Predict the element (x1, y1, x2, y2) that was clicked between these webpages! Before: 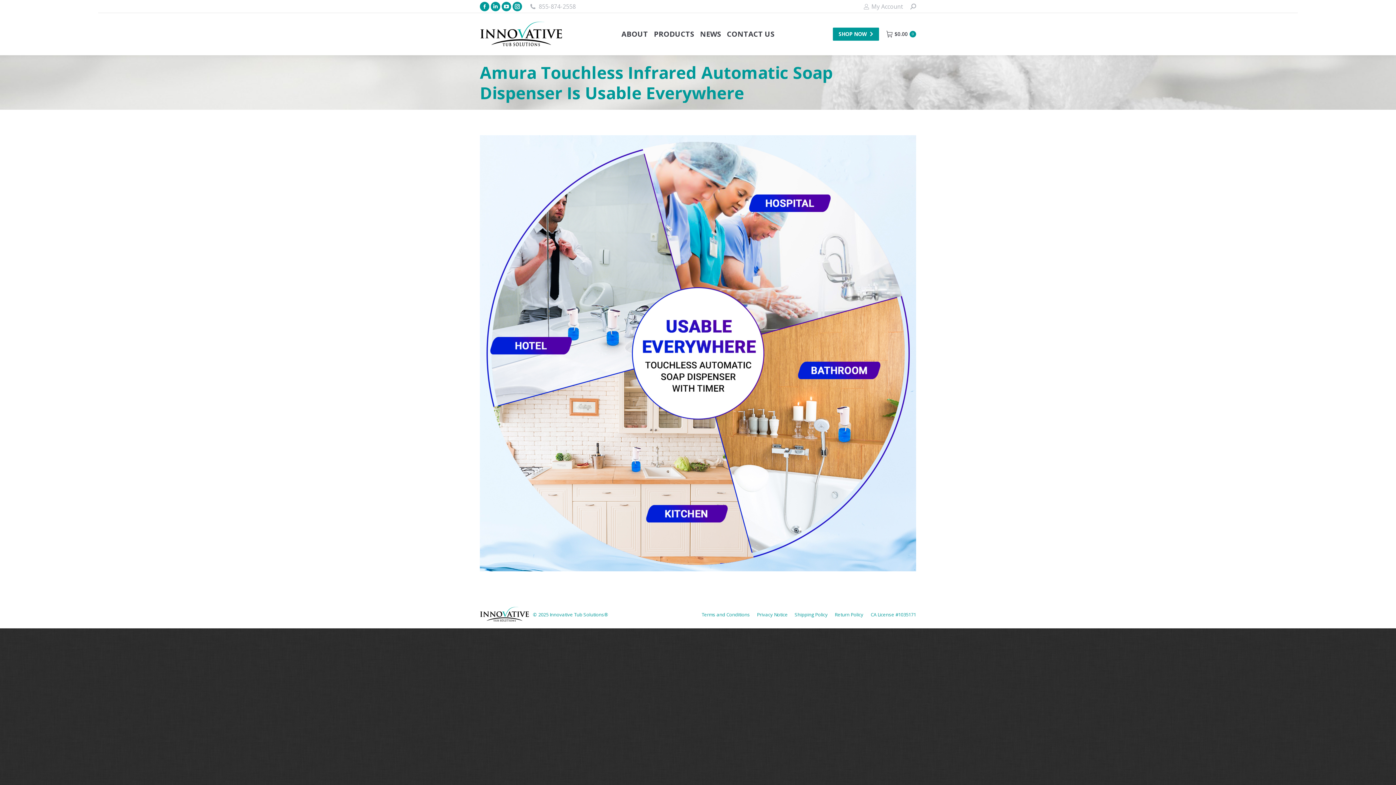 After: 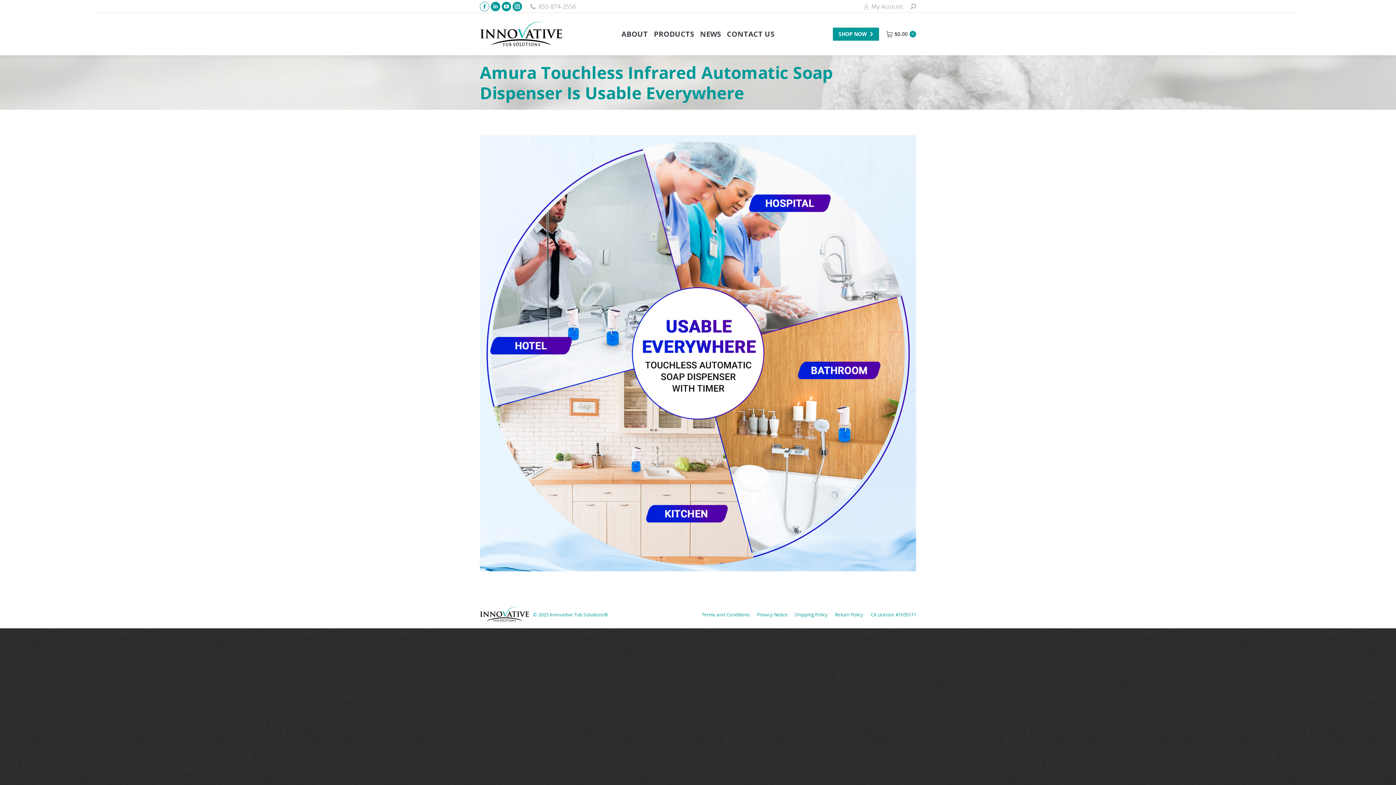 Action: label: Facebook page opens in new window bbox: (480, 1, 489, 11)